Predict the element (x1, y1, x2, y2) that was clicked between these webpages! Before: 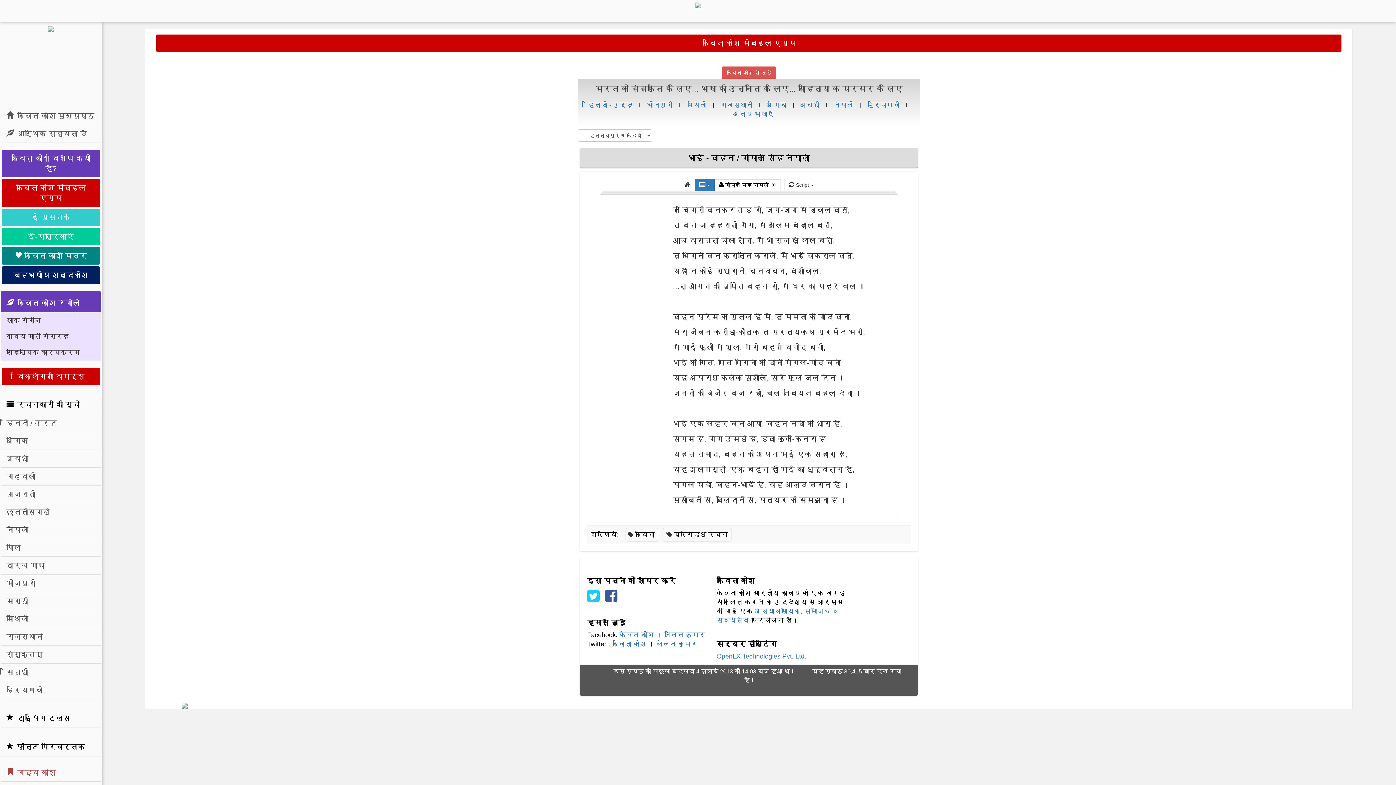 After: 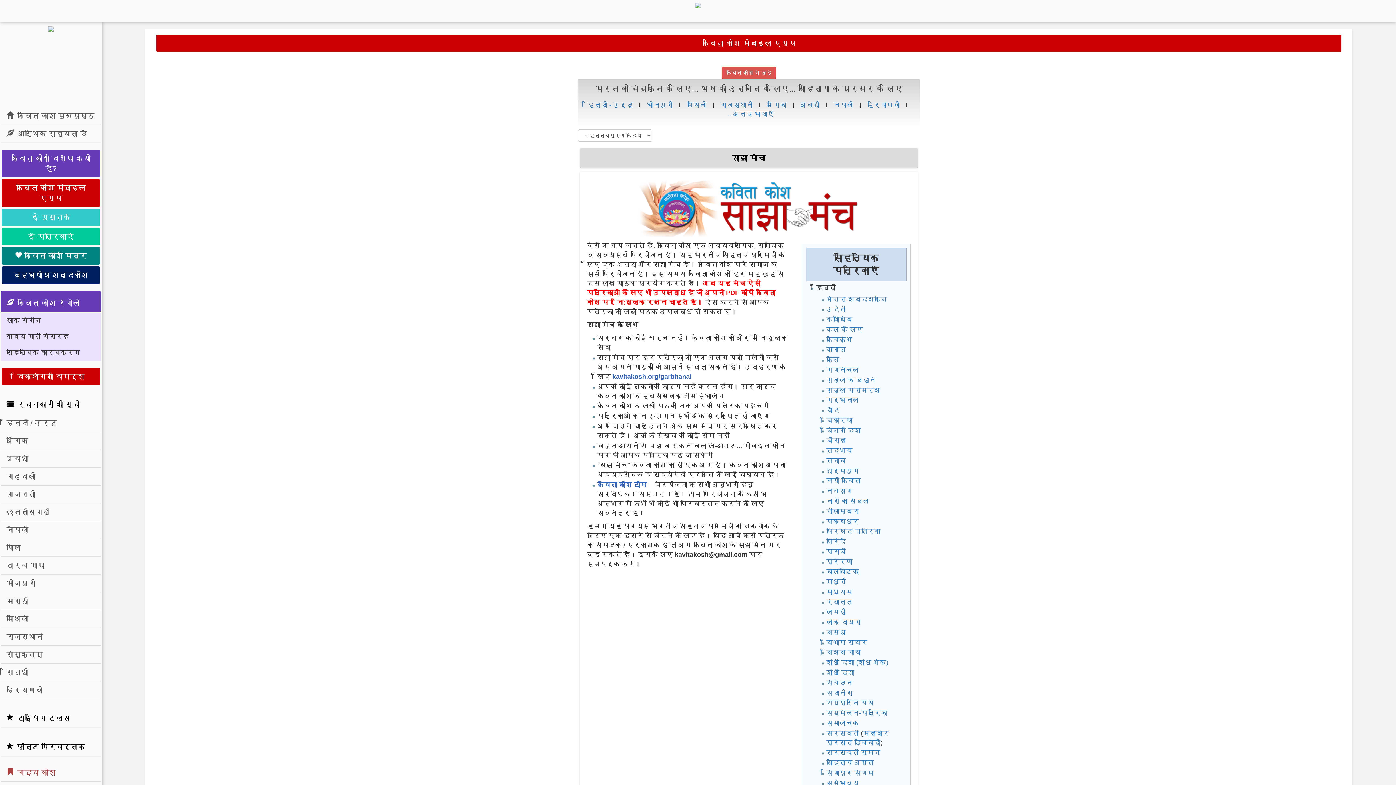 Action: label: ई-पत्रिकाएँ bbox: (1, 228, 100, 245)